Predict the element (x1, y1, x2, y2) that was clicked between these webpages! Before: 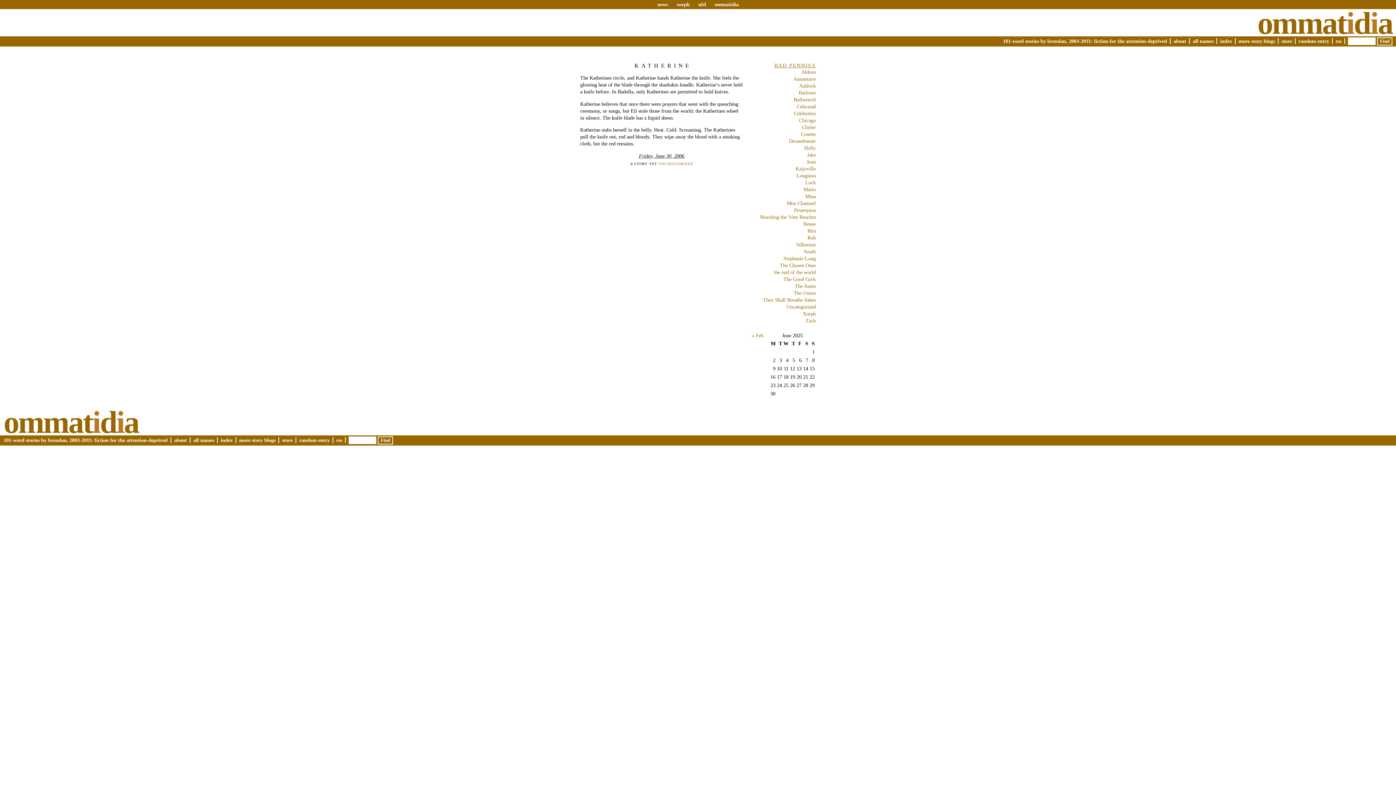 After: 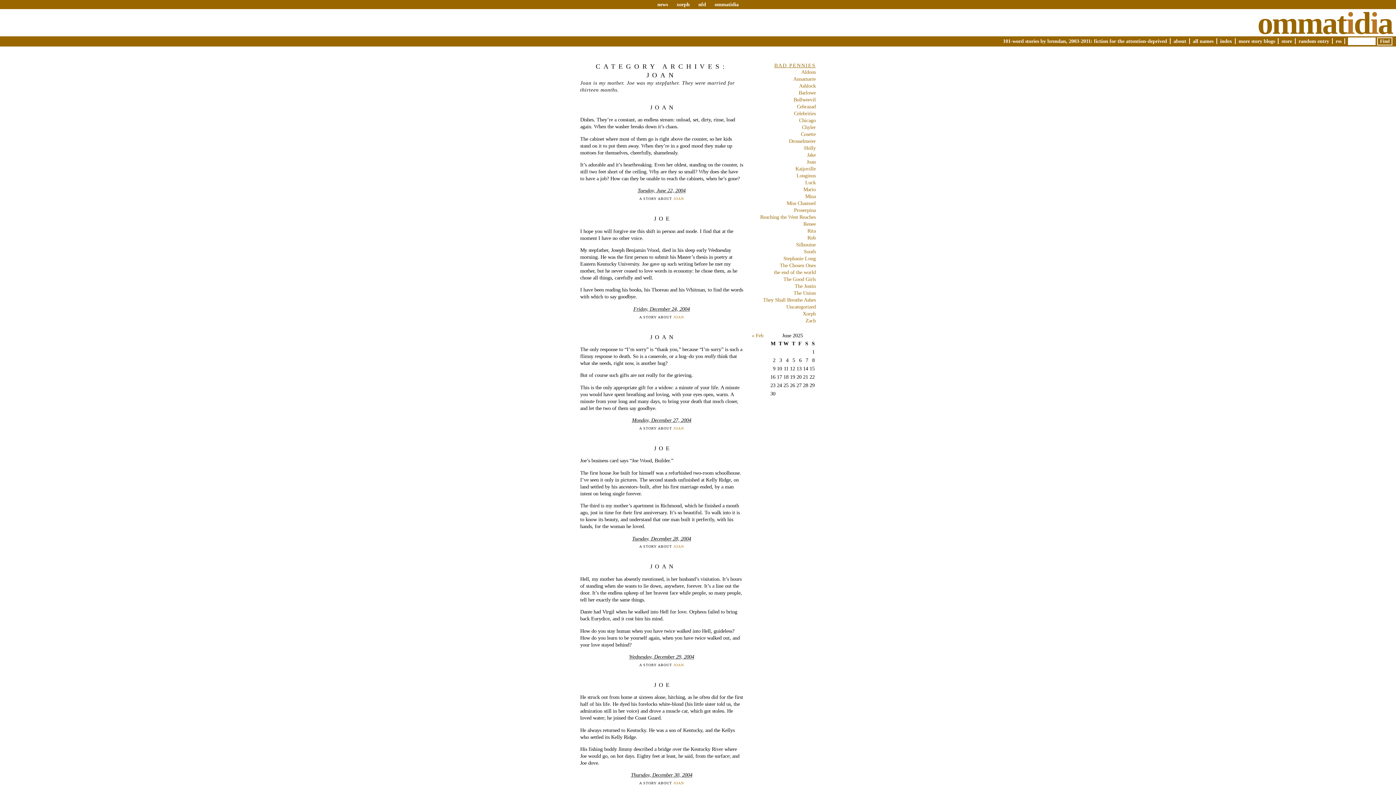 Action: label: Joan bbox: (806, 158, 816, 164)